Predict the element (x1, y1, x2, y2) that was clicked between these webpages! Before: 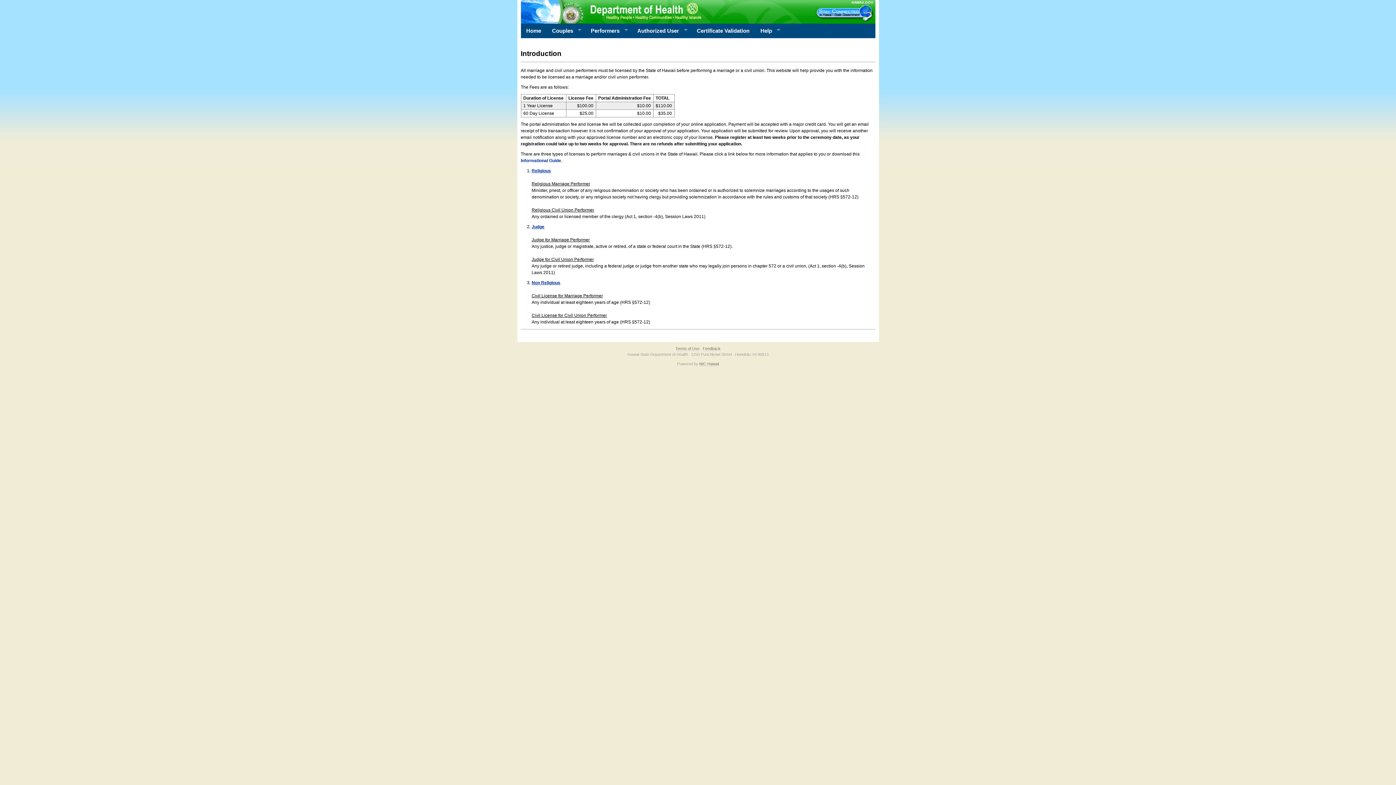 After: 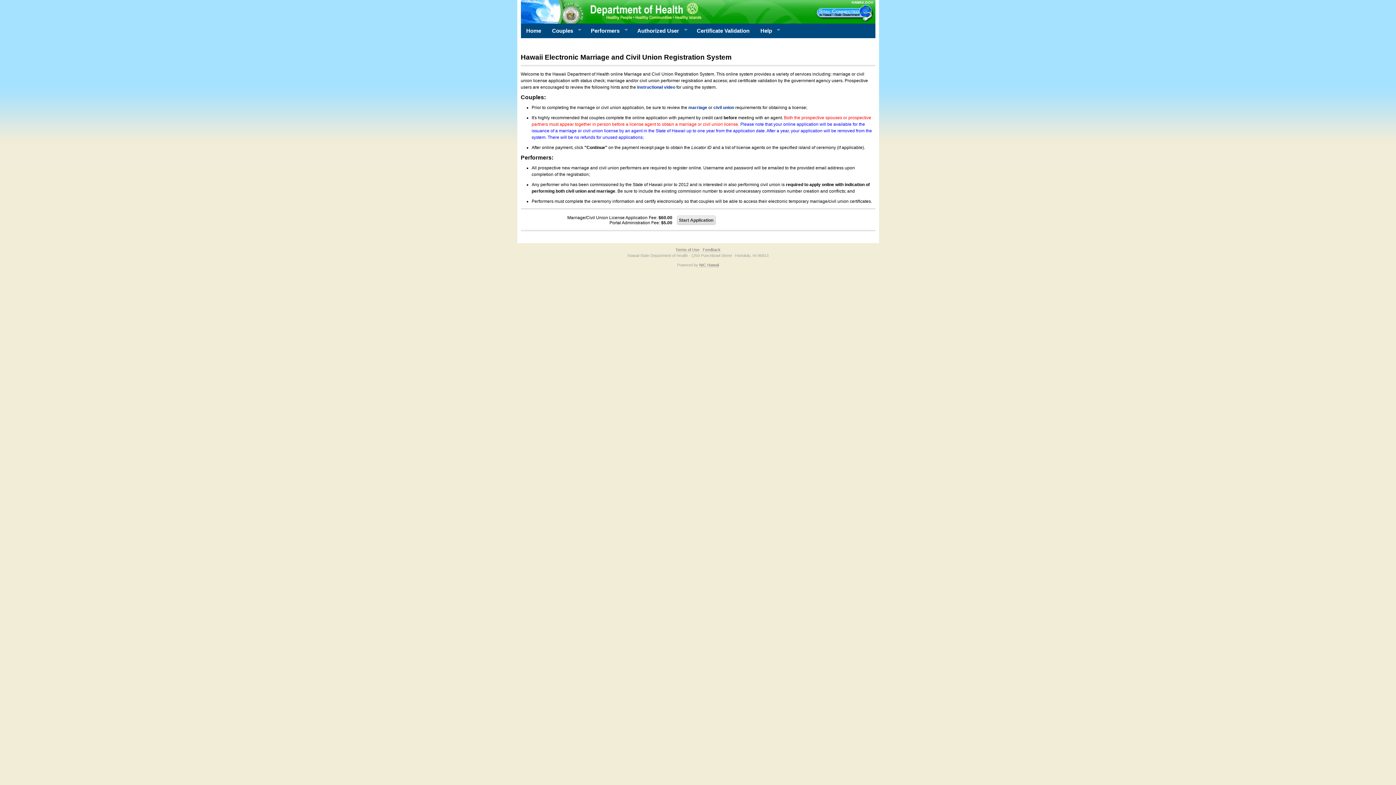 Action: bbox: (520, 23, 546, 38) label: Home